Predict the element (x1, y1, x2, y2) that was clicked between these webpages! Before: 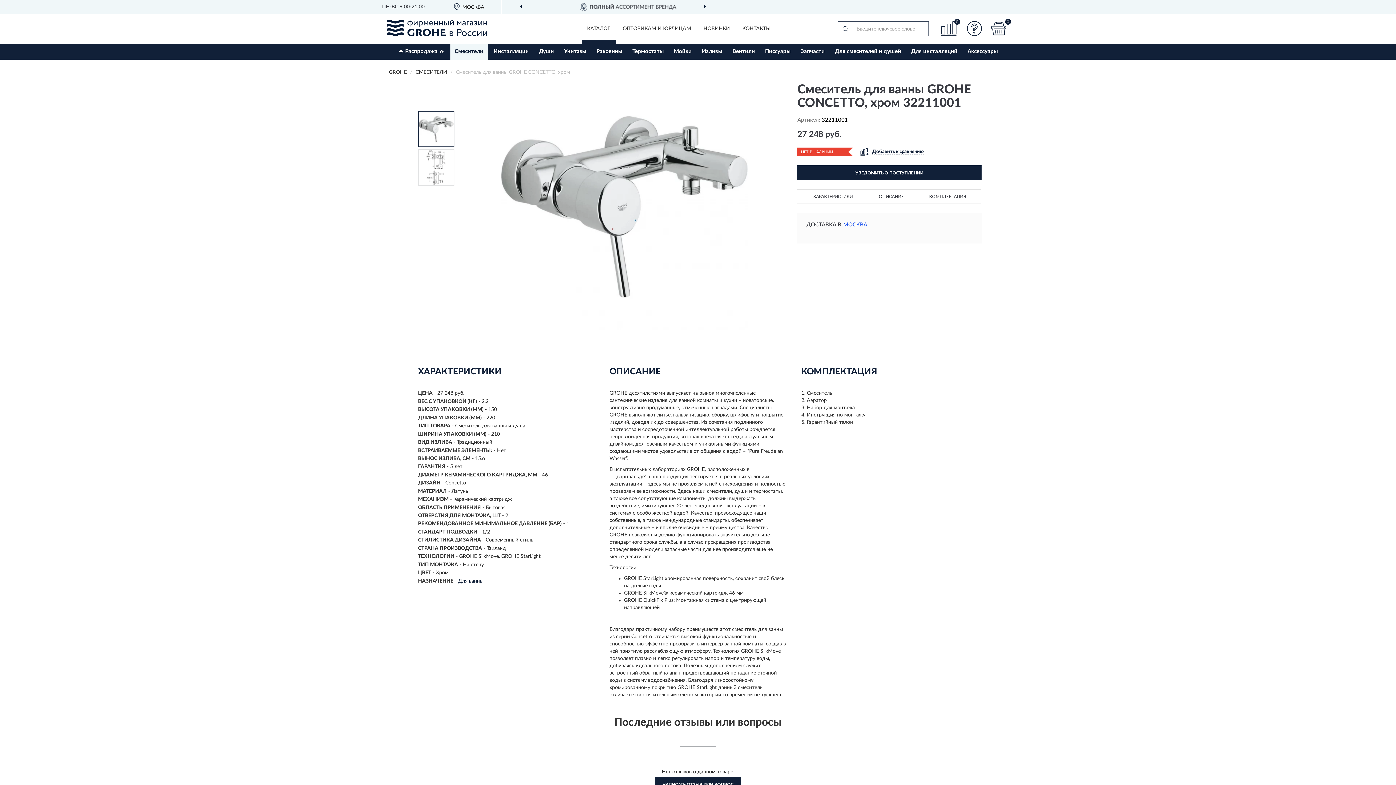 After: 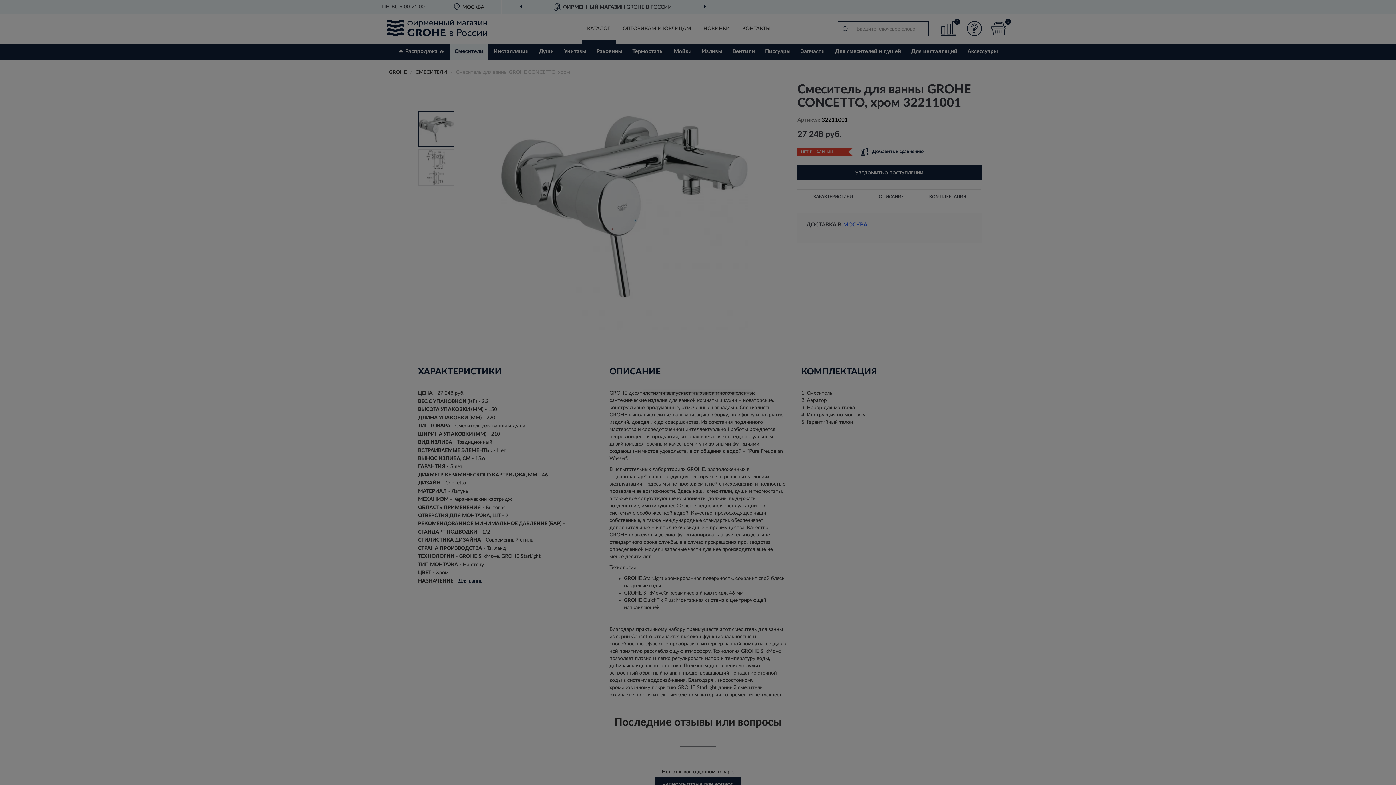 Action: bbox: (797, 165, 981, 180) label: УВЕДОМИТЬ О ПОСТУПЛЕНИИ